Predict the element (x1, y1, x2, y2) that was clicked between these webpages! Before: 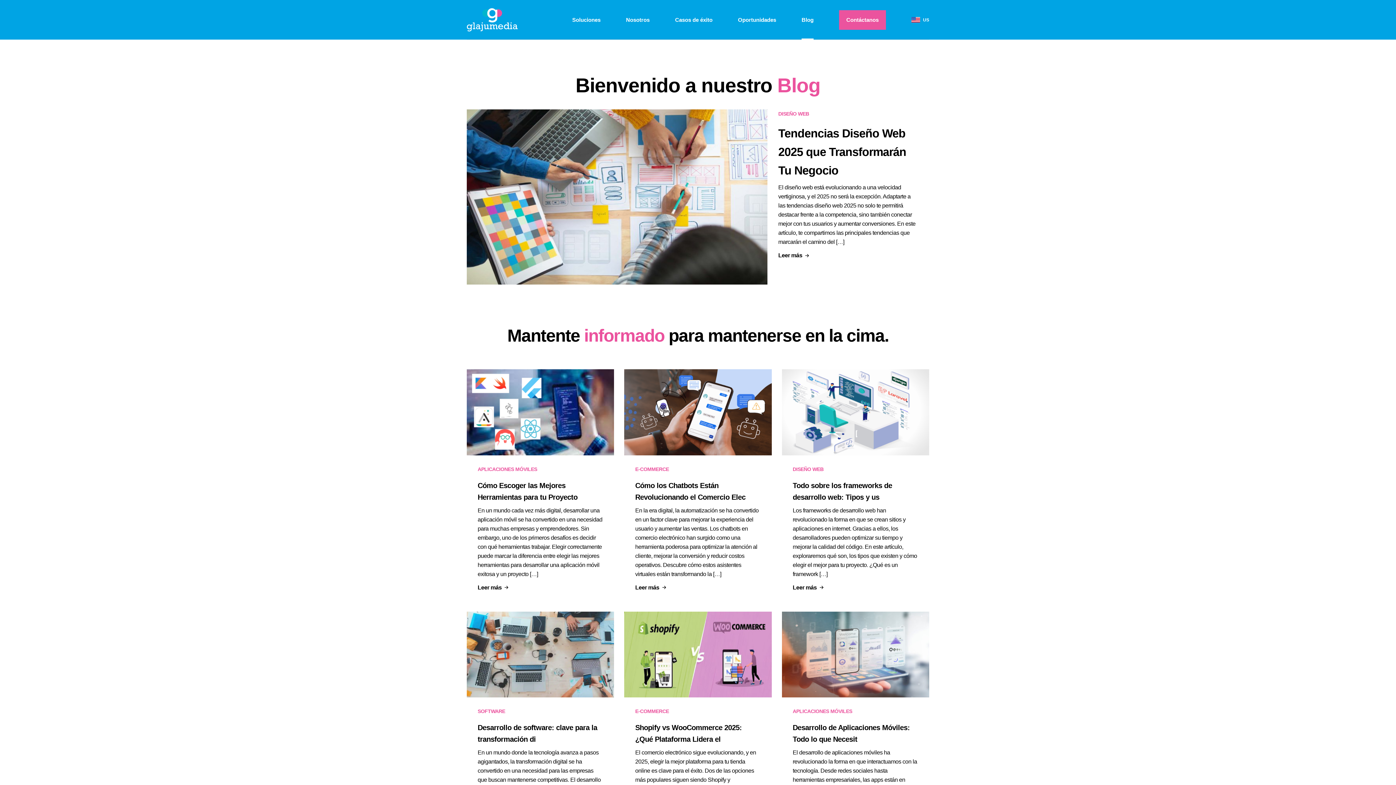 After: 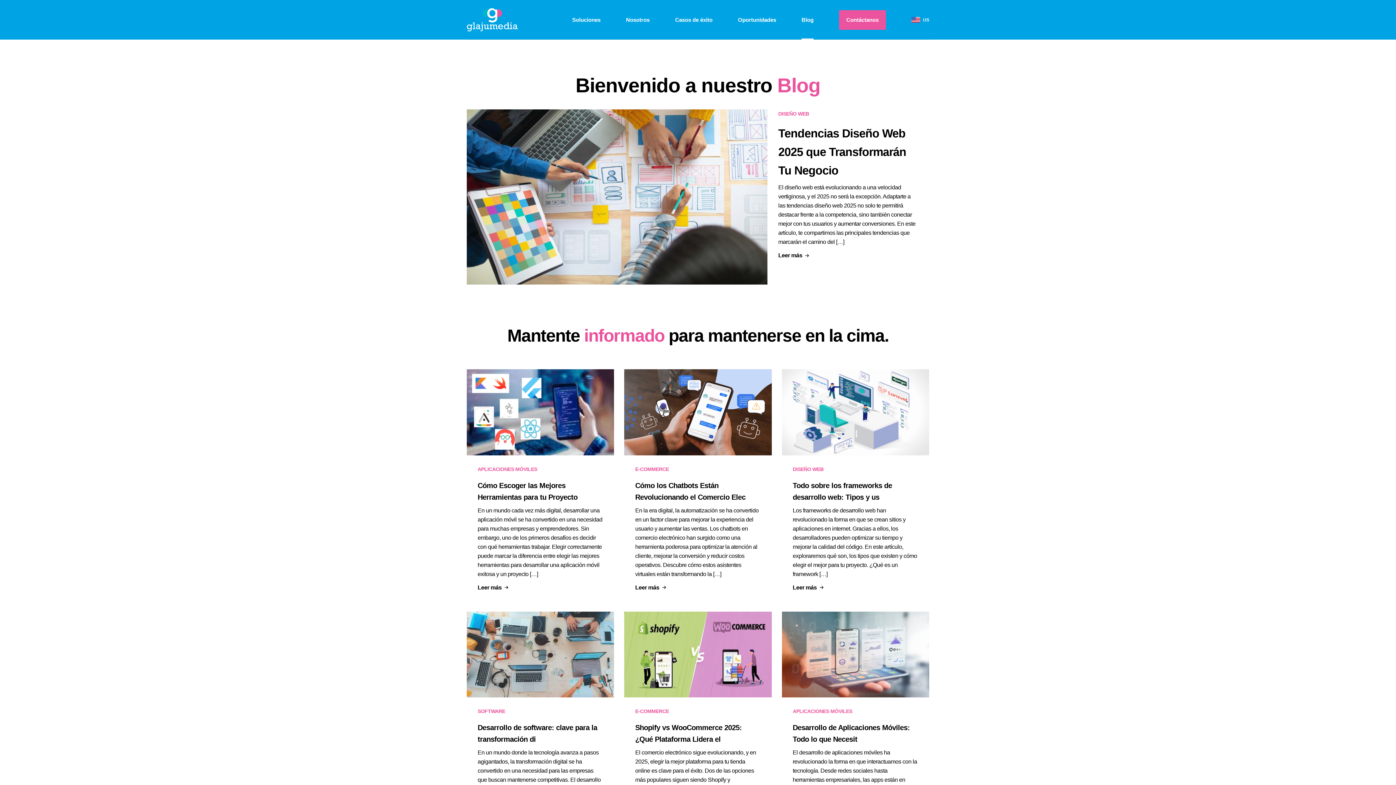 Action: label: Blog bbox: (801, 16, 813, 23)